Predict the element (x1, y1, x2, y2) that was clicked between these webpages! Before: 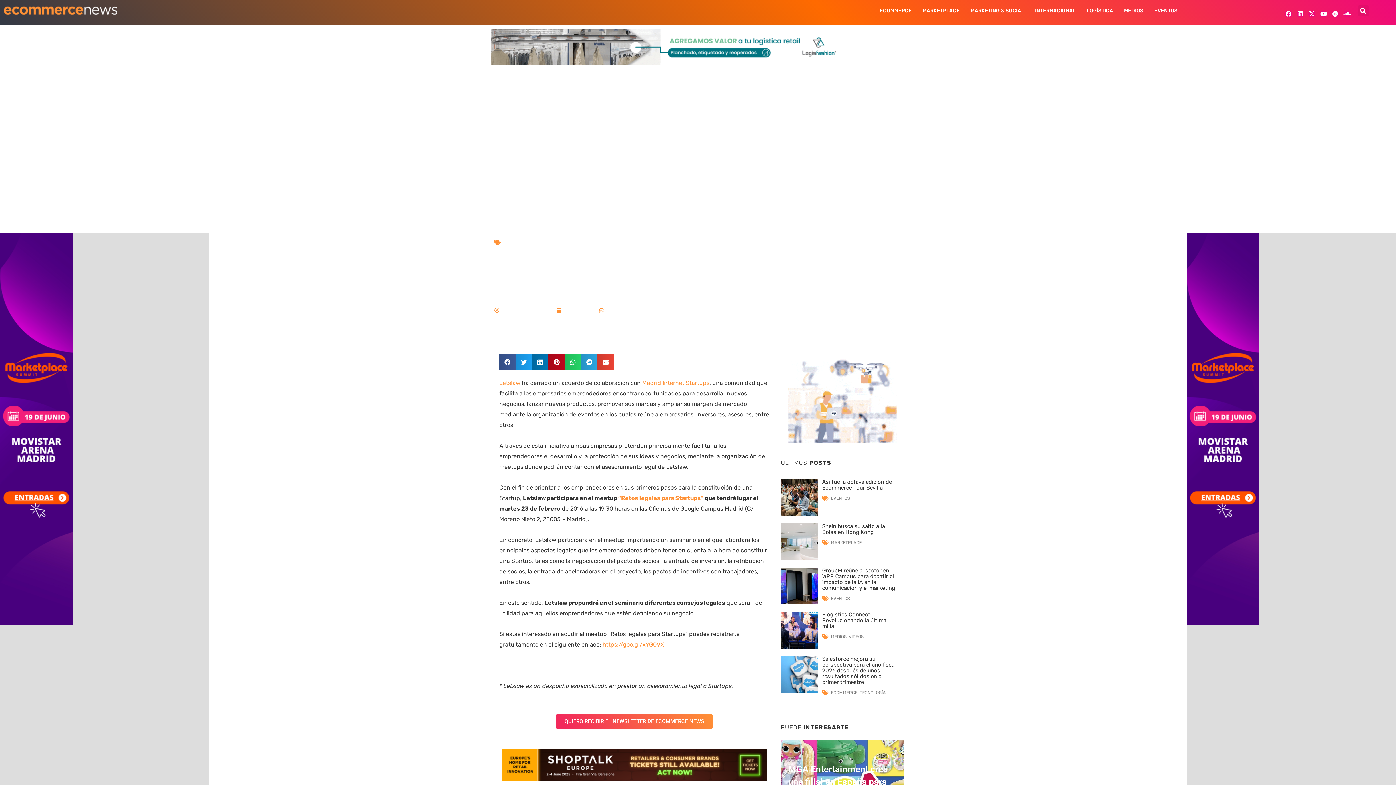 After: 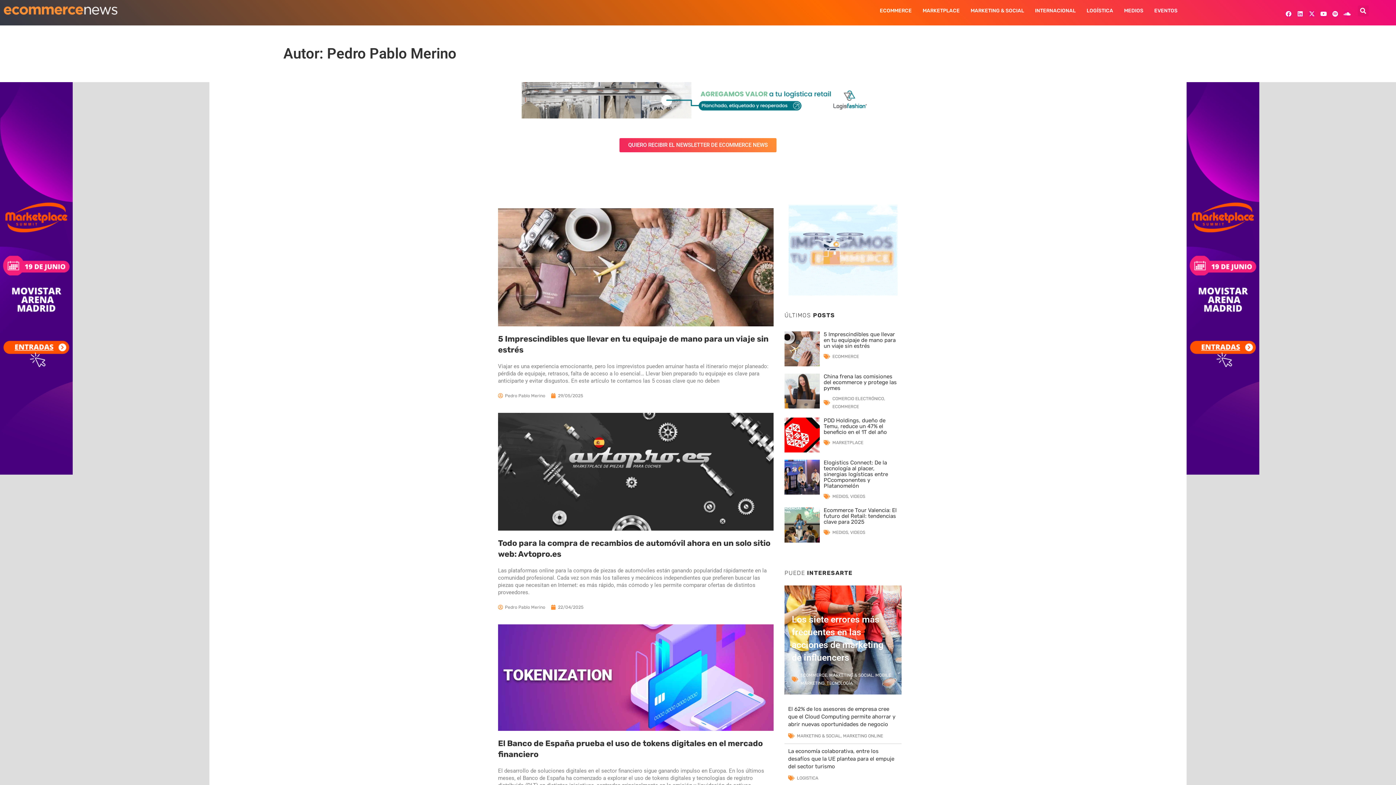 Action: bbox: (494, 305, 551, 315) label: Pedro Pablo Merino